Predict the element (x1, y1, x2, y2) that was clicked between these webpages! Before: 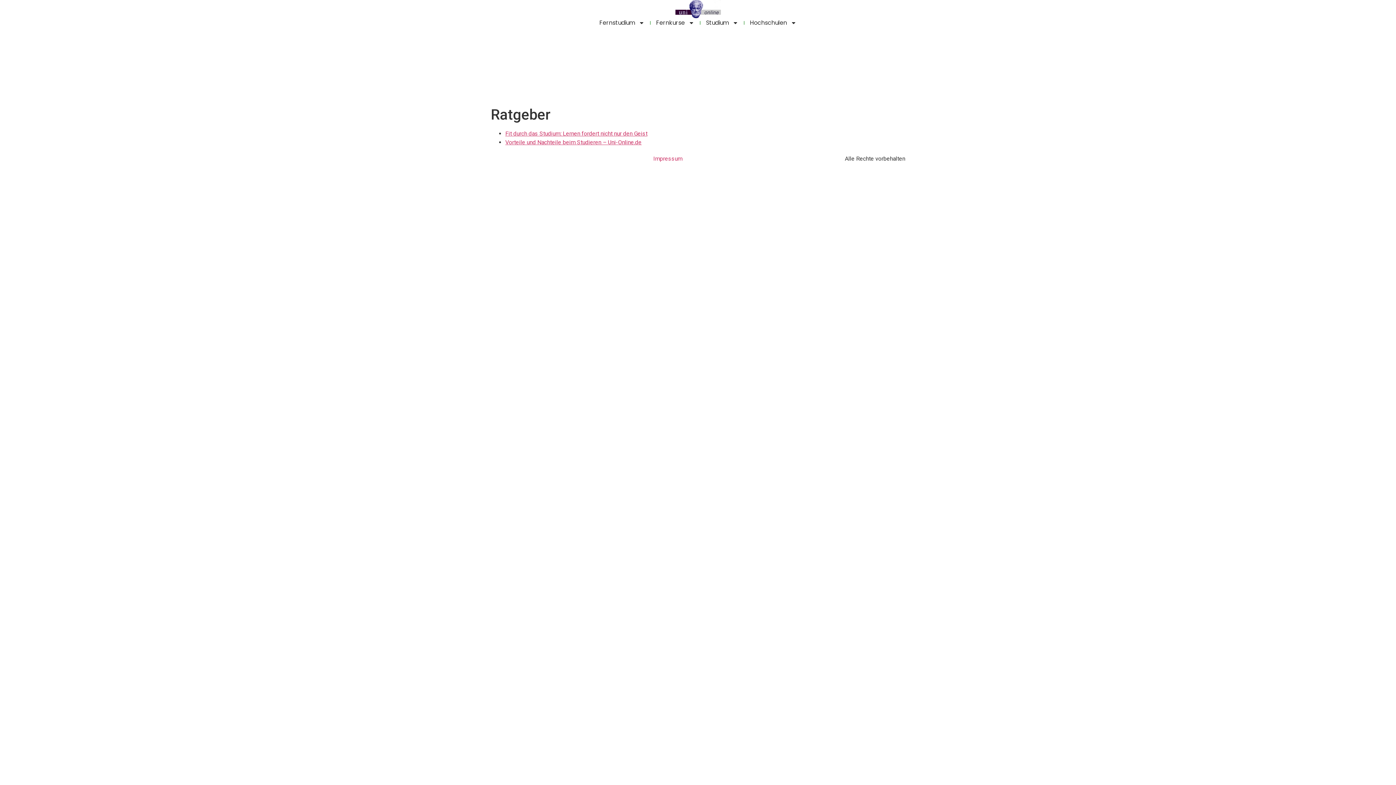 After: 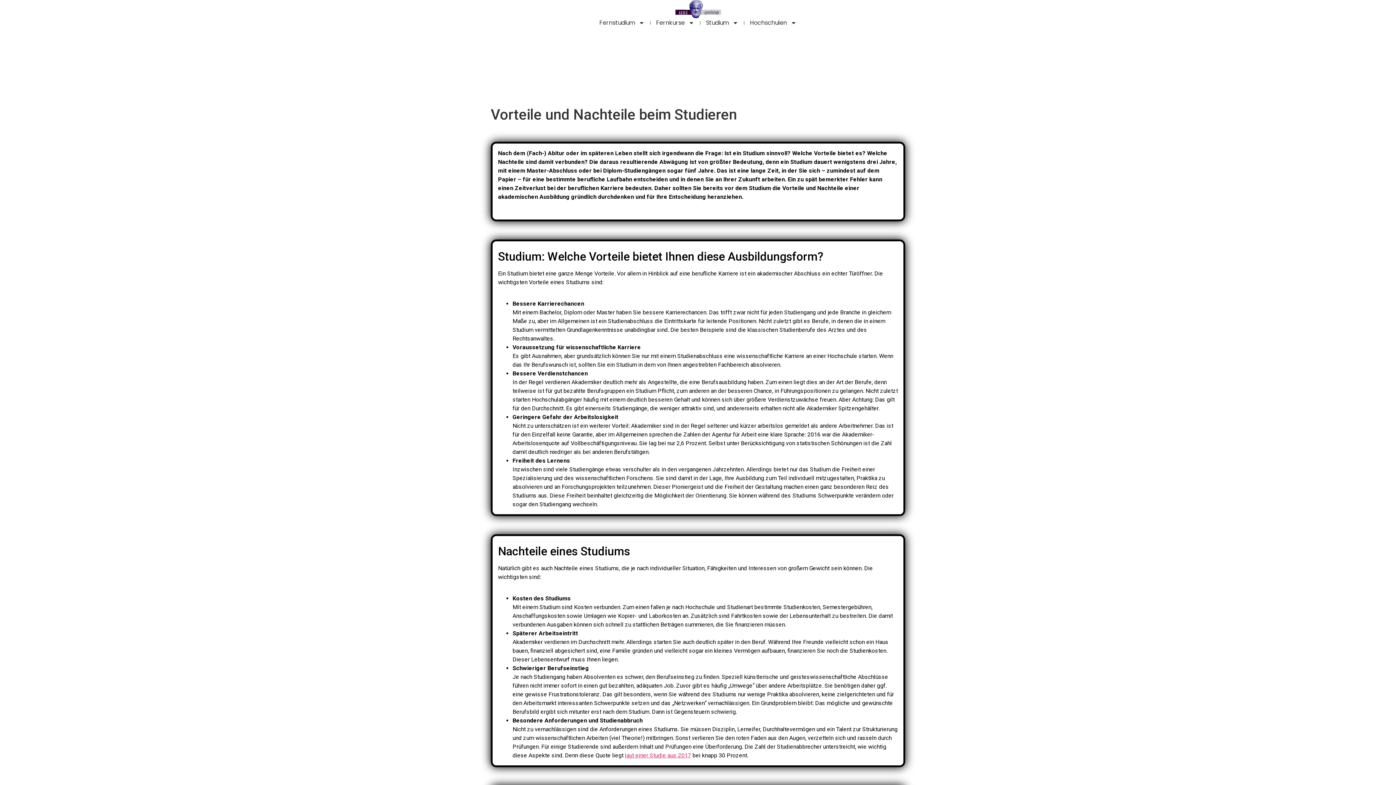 Action: label: Vorteile und Nachteile beim Studieren – Uni-Online.de bbox: (505, 138, 641, 145)